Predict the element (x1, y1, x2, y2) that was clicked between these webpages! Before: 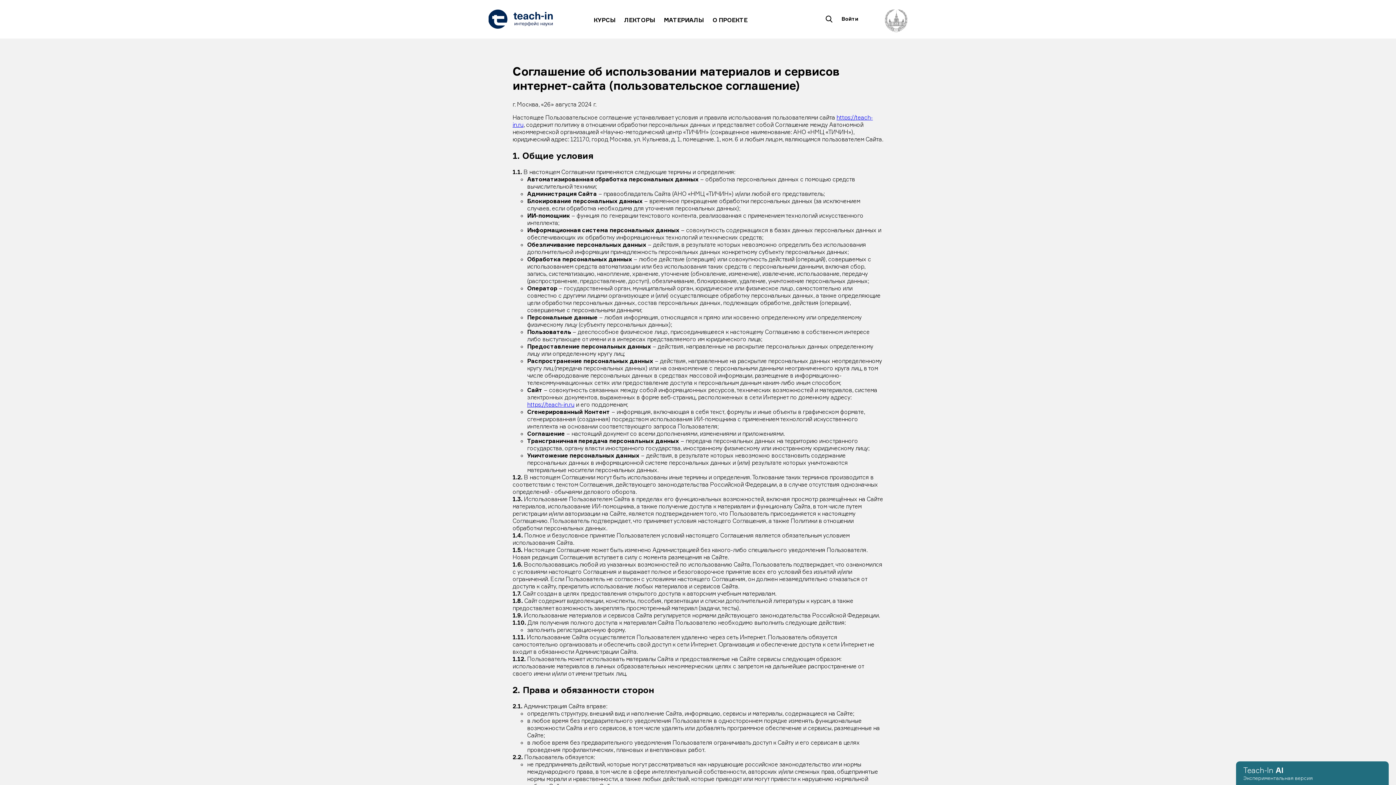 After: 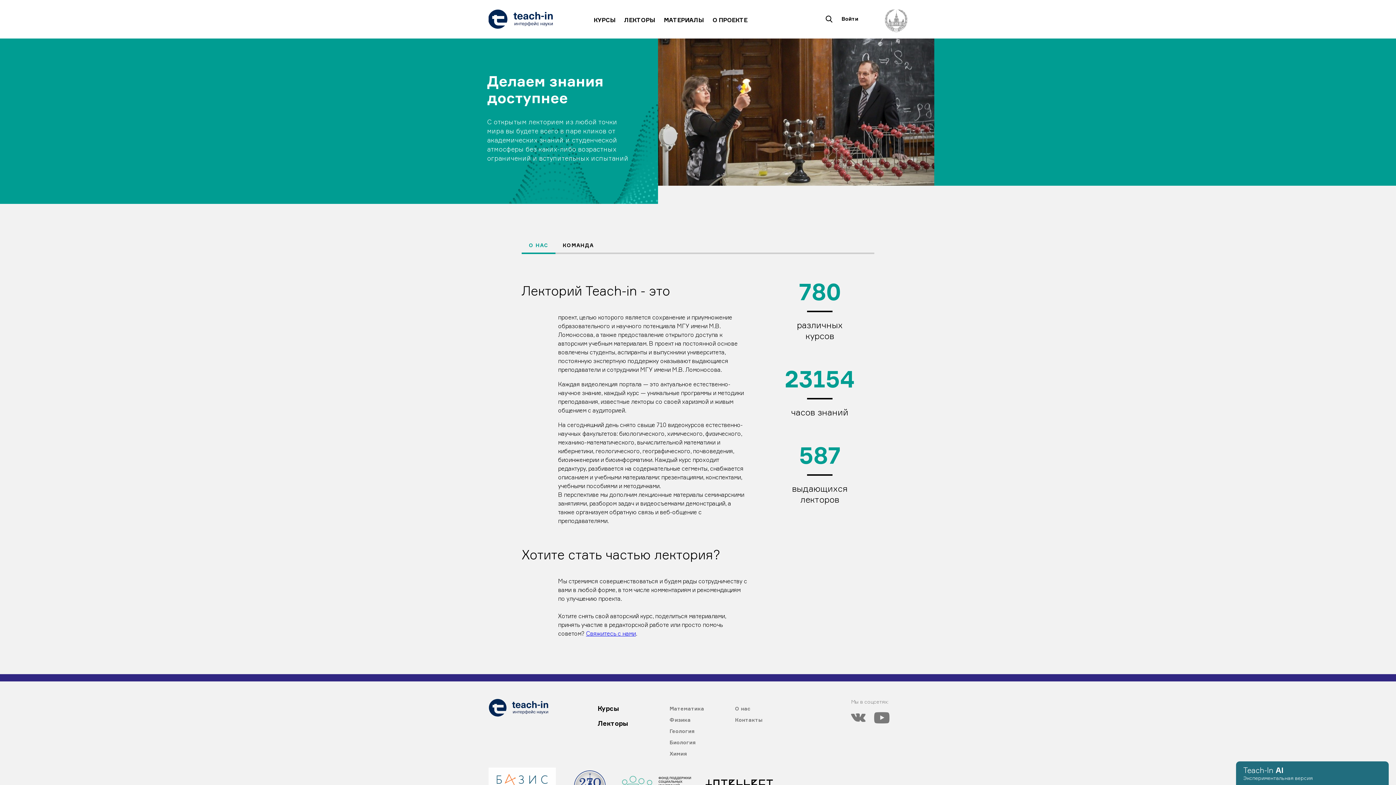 Action: bbox: (708, 11, 752, 27) label: О ПРОЕКТЕ